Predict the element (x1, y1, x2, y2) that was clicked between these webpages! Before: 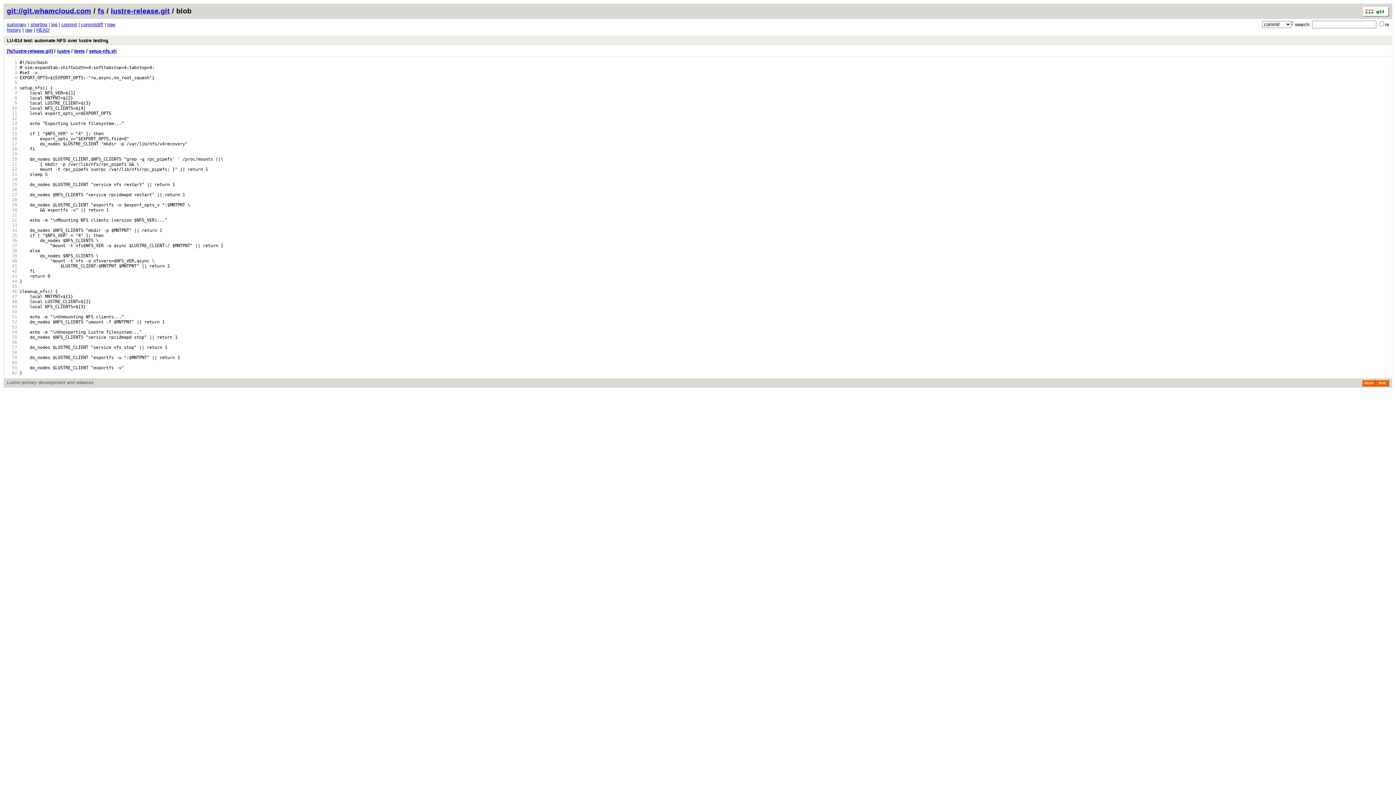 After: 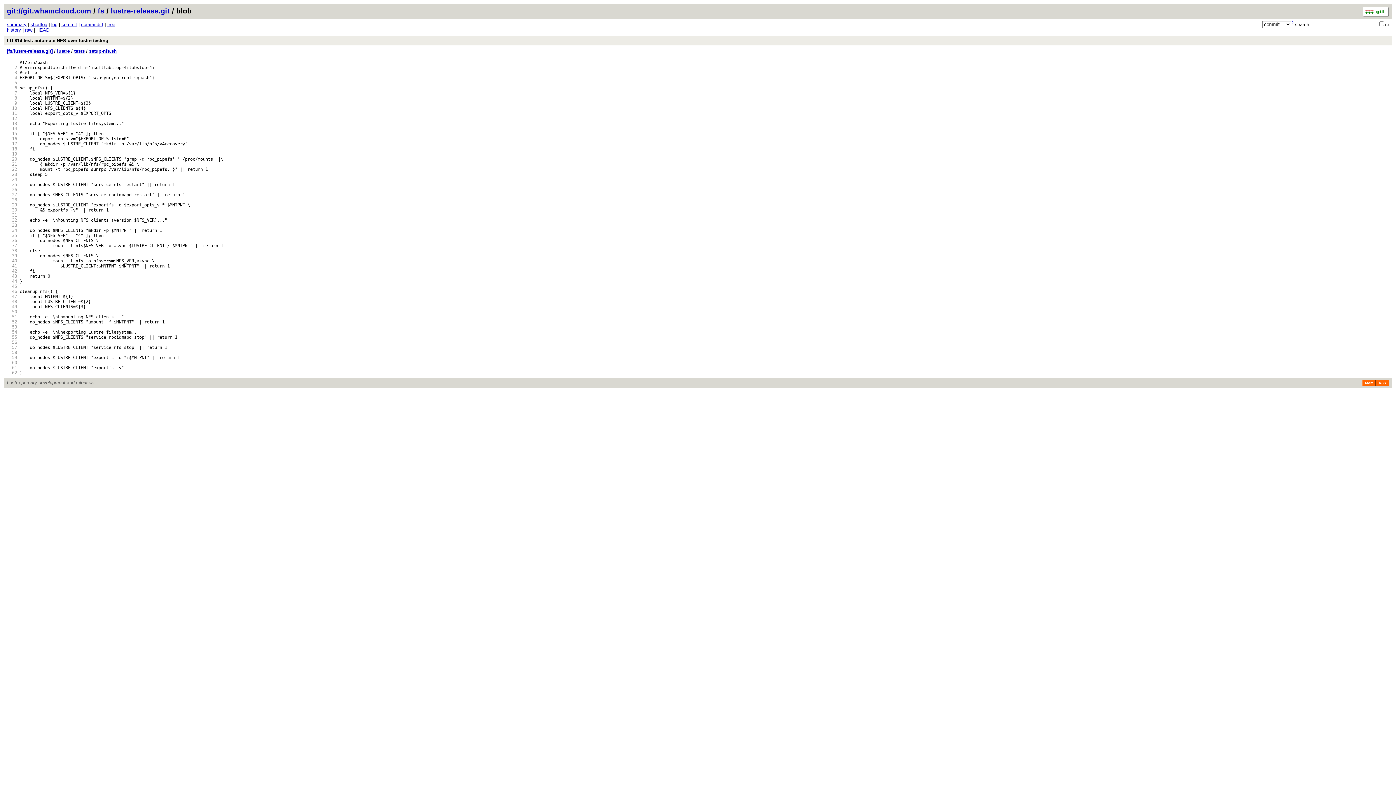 Action: bbox: (6, 80, 17, 85) label:    5